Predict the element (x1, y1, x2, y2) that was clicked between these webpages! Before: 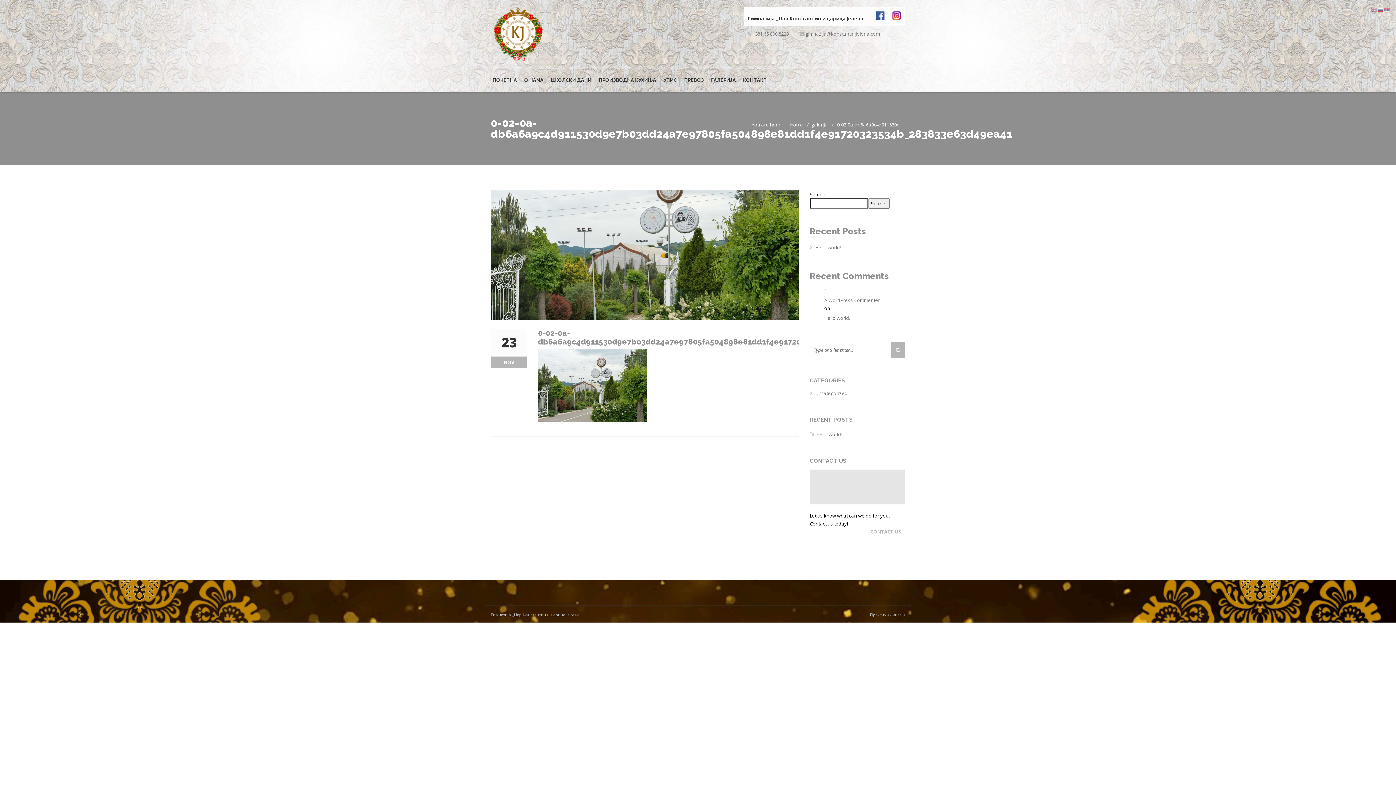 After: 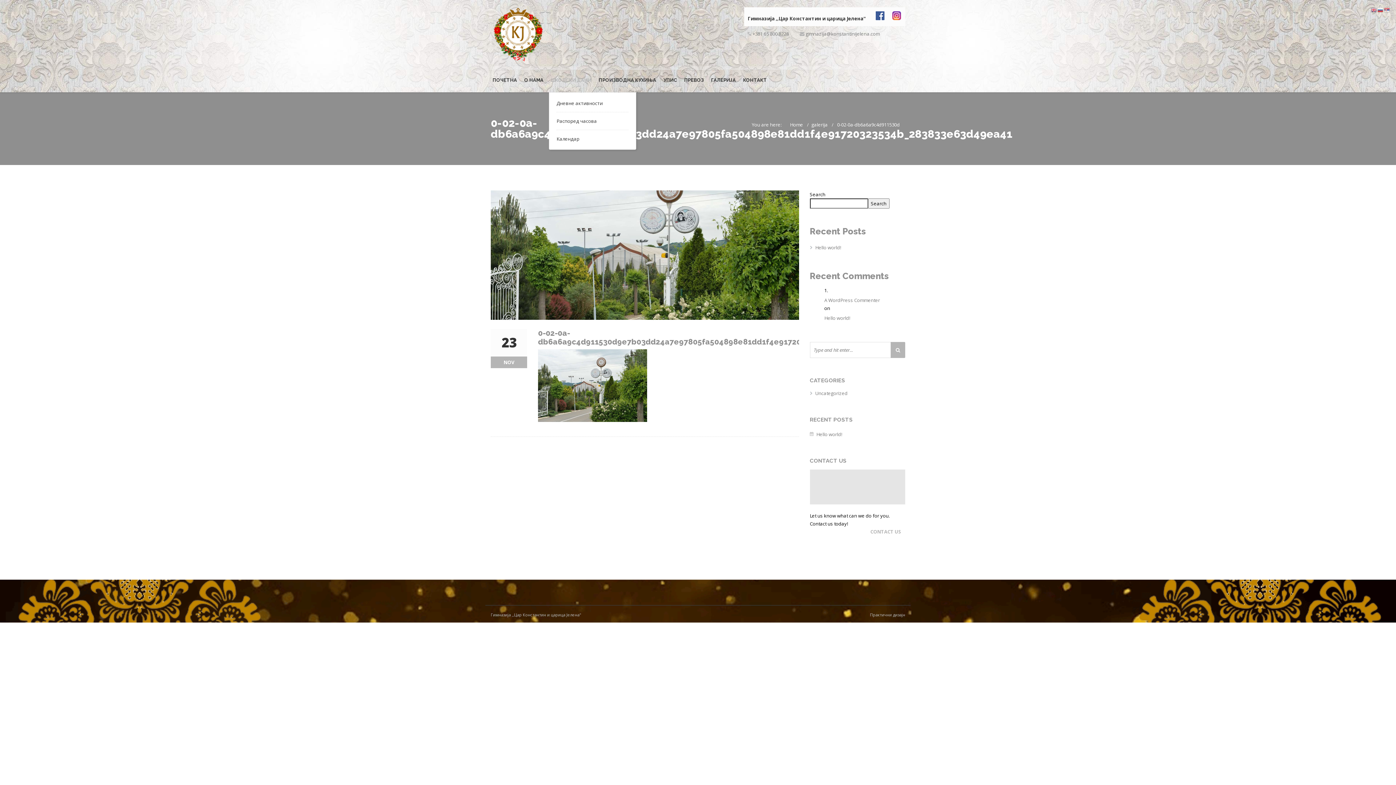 Action: label: ШКОЛСКИ ДАНИ bbox: (549, 69, 597, 92)